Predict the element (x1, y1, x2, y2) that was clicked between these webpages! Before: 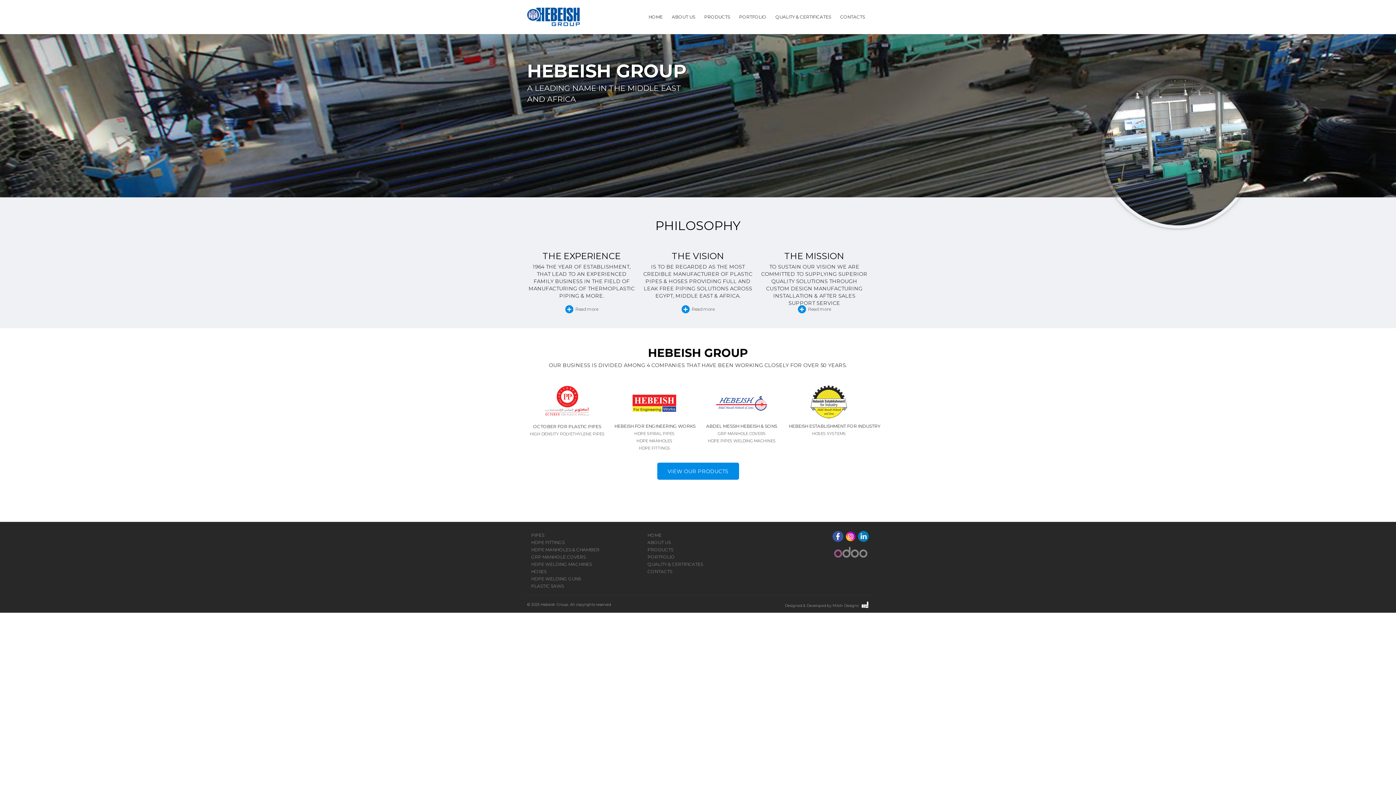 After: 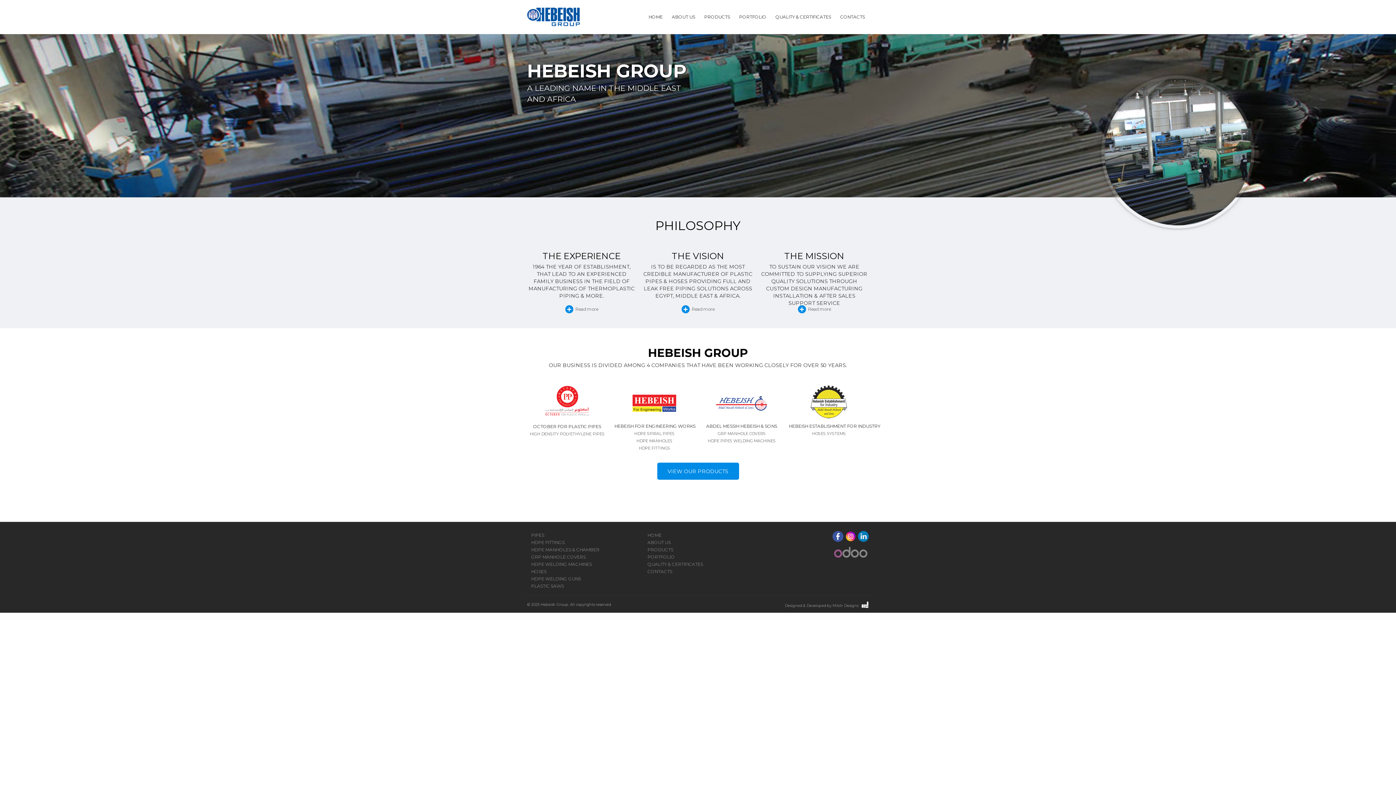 Action: bbox: (647, 539, 703, 546) label: ABOUT US